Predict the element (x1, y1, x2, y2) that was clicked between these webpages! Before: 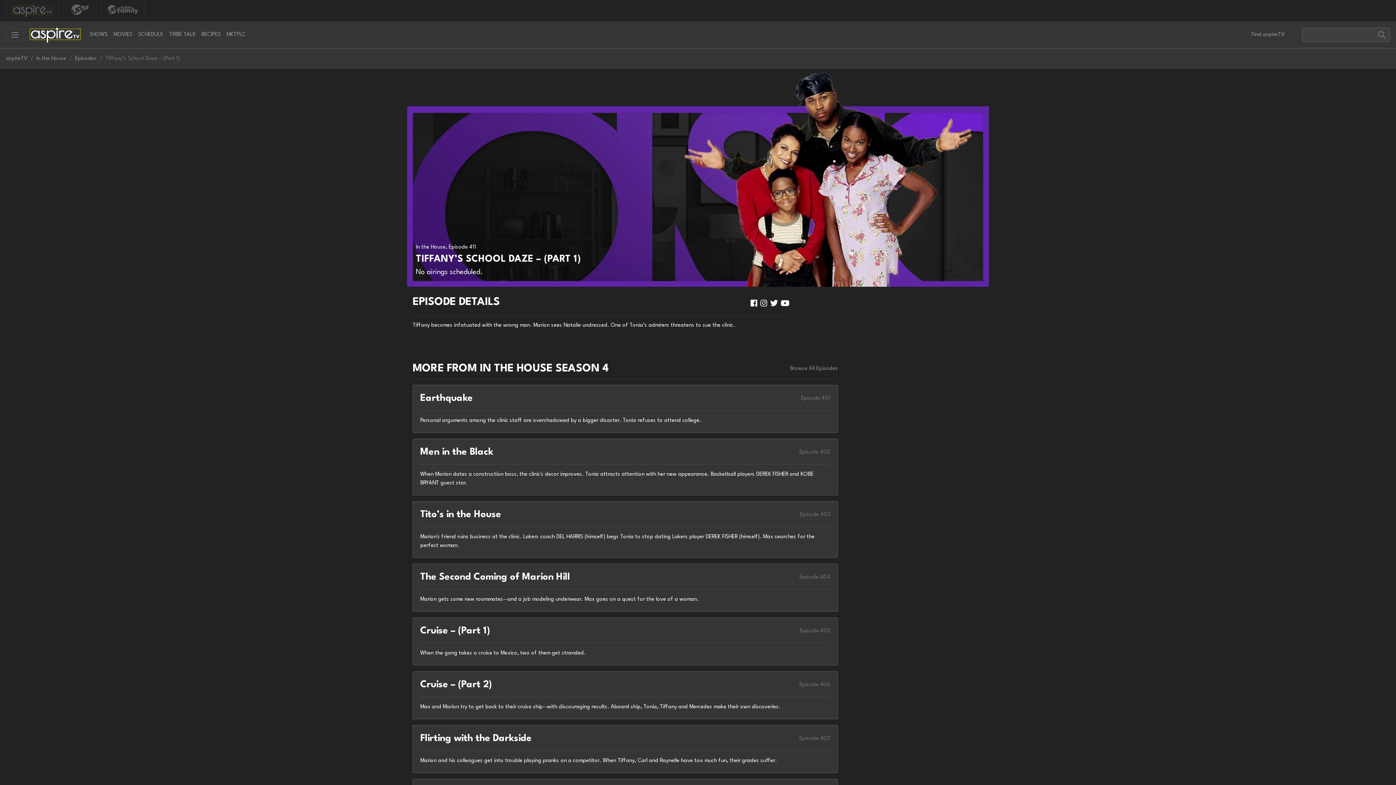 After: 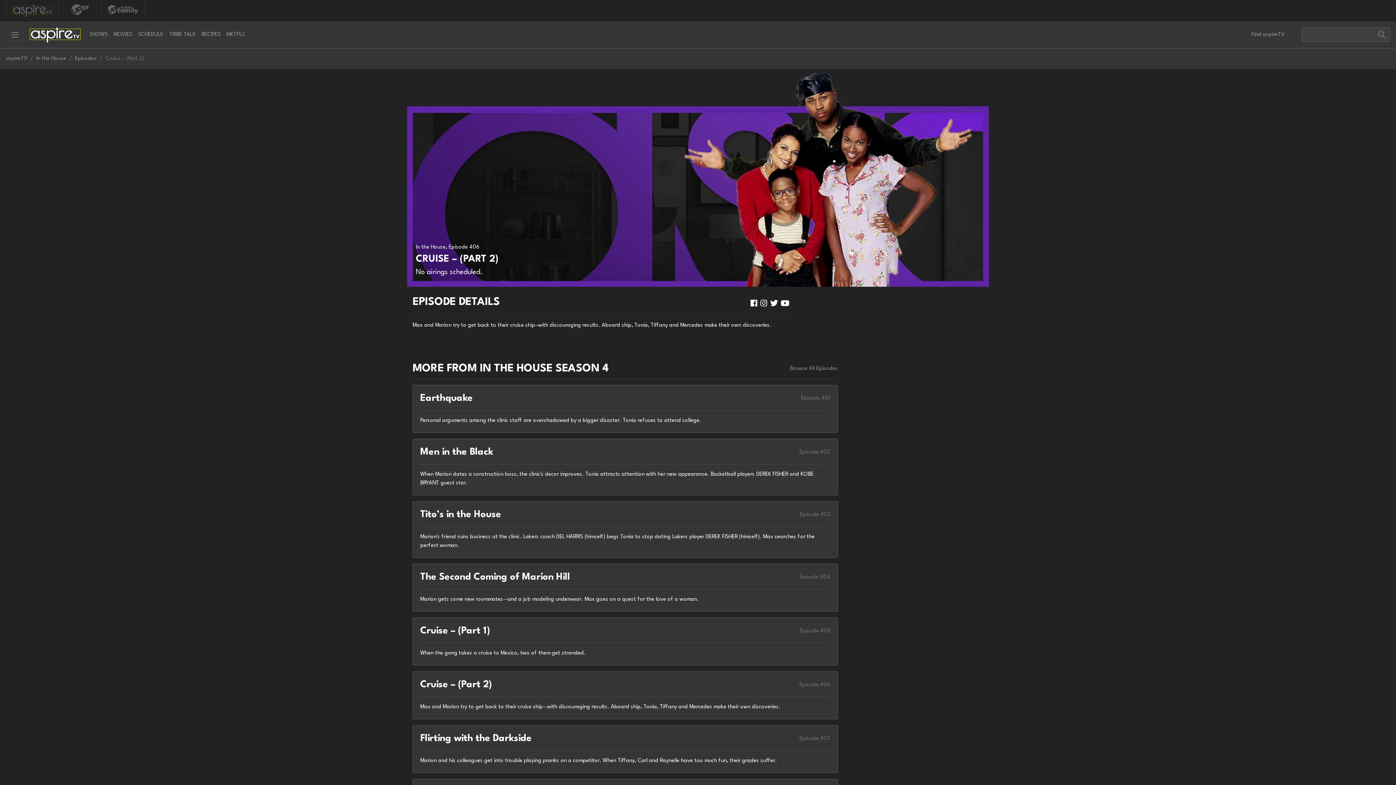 Action: label: Cruise – (Part 2) bbox: (420, 680, 492, 689)